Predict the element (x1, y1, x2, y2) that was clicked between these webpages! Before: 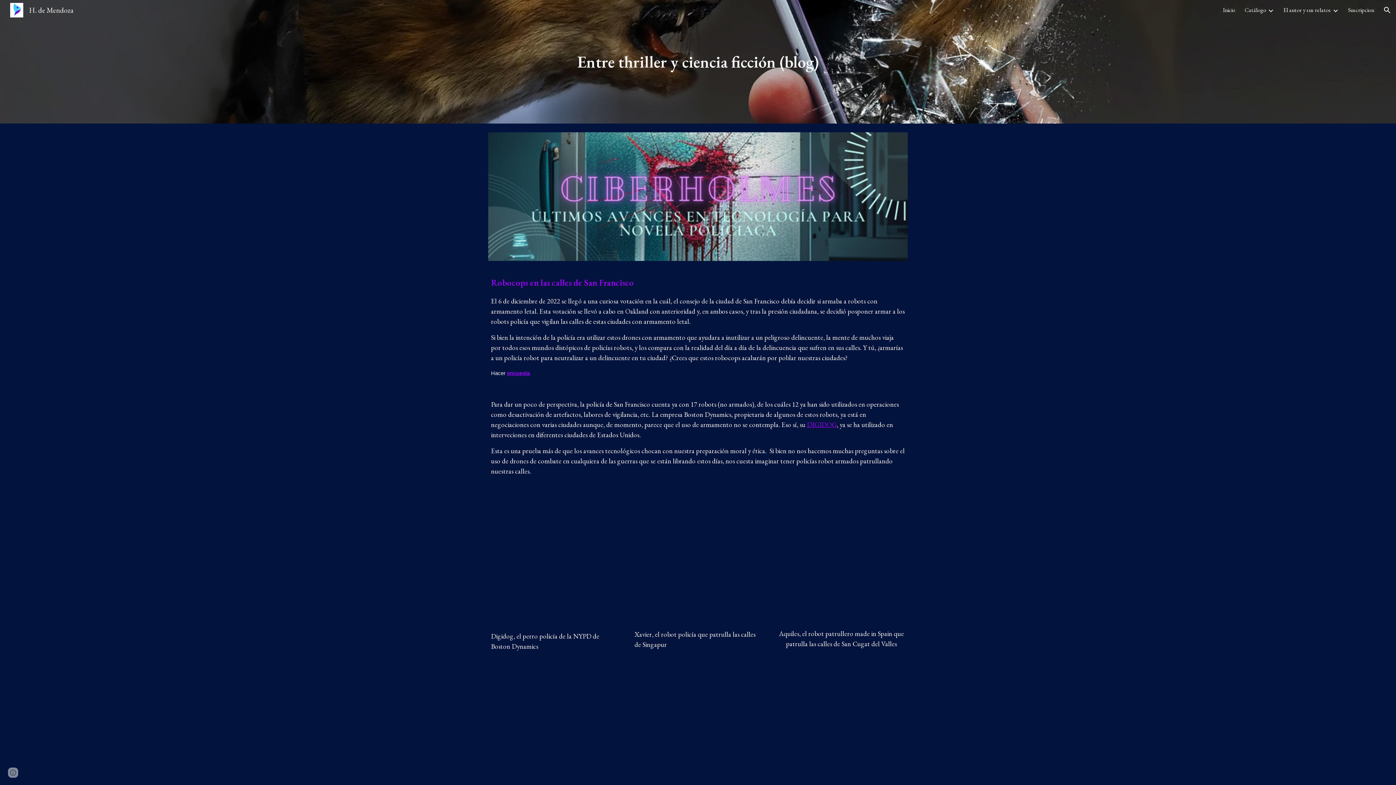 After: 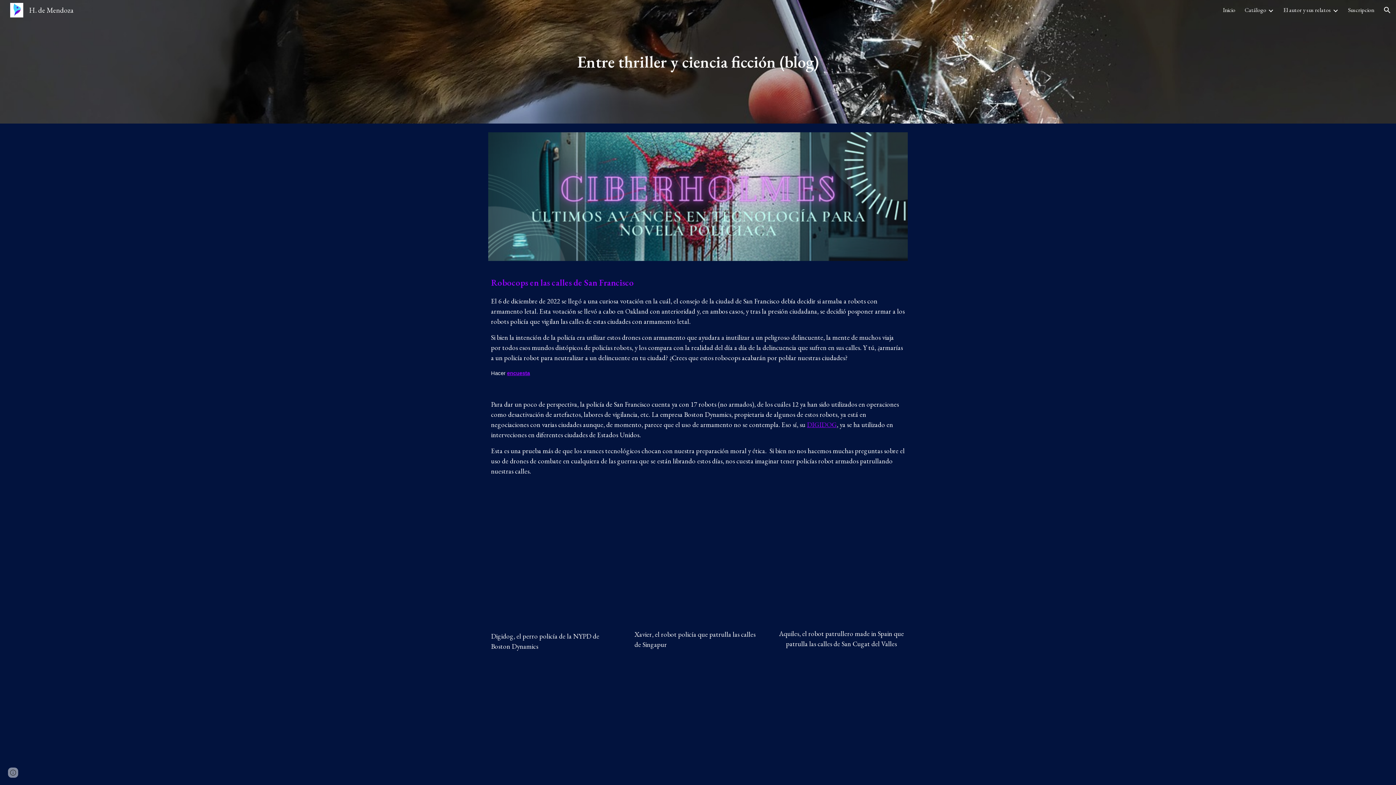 Action: label: DIGIDOG bbox: (807, 421, 837, 429)